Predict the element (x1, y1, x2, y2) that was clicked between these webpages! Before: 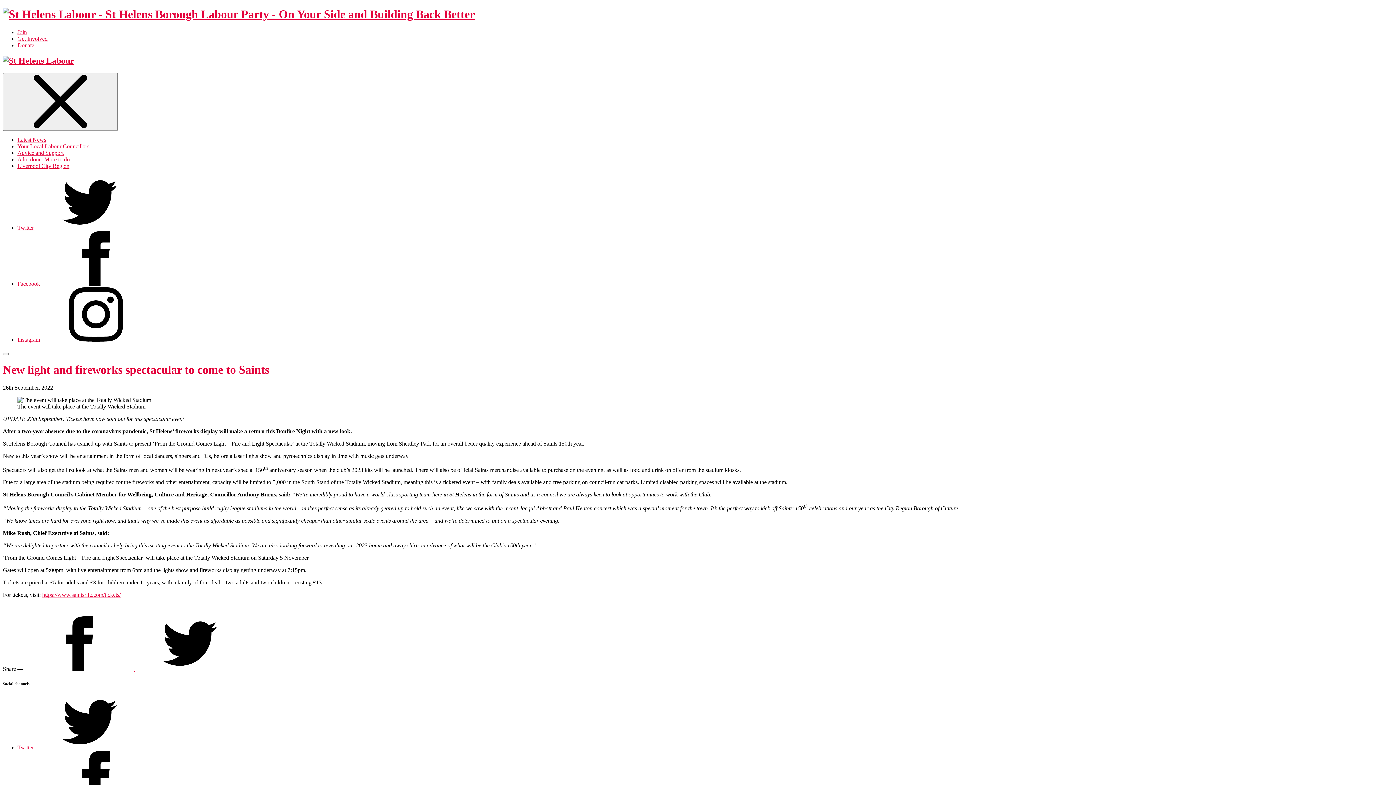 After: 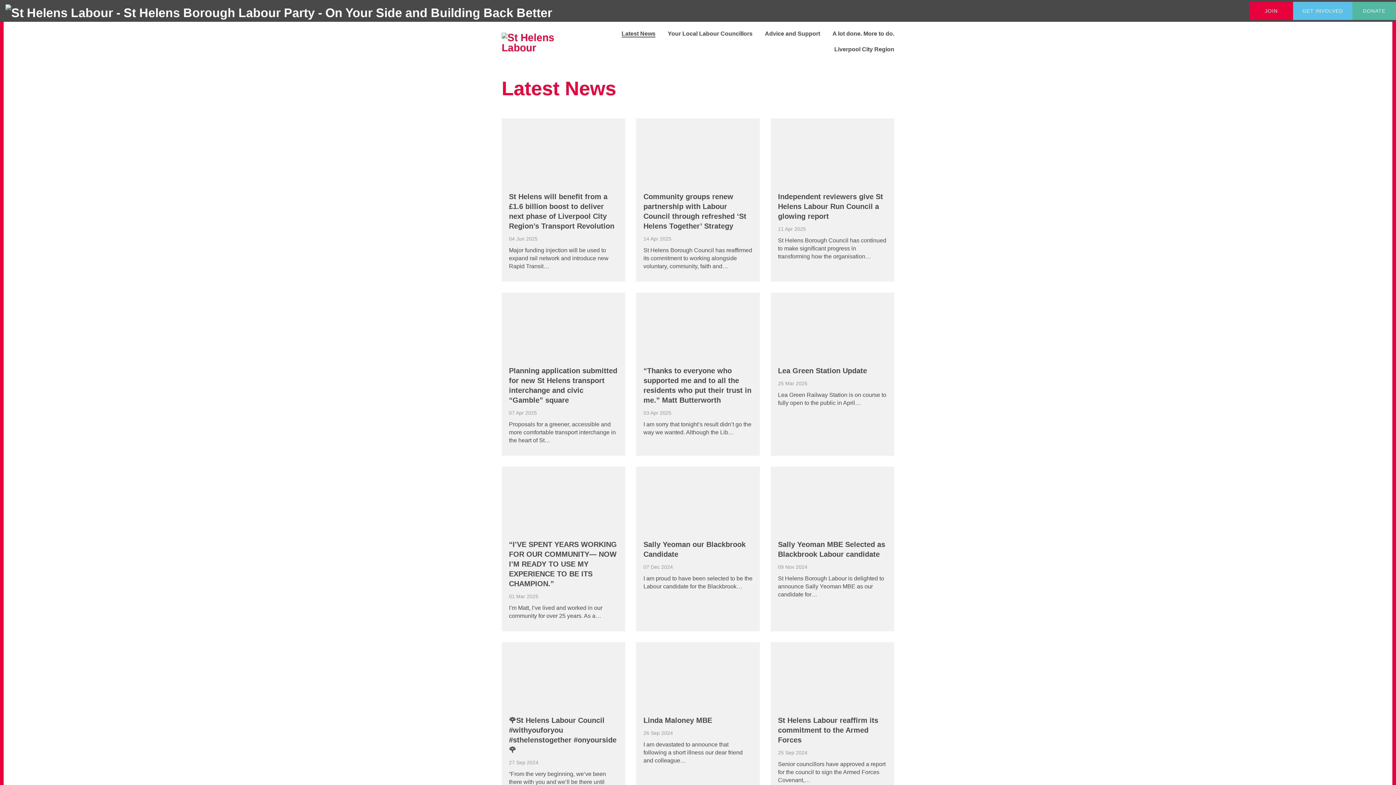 Action: bbox: (17, 136, 46, 142) label: Latest News